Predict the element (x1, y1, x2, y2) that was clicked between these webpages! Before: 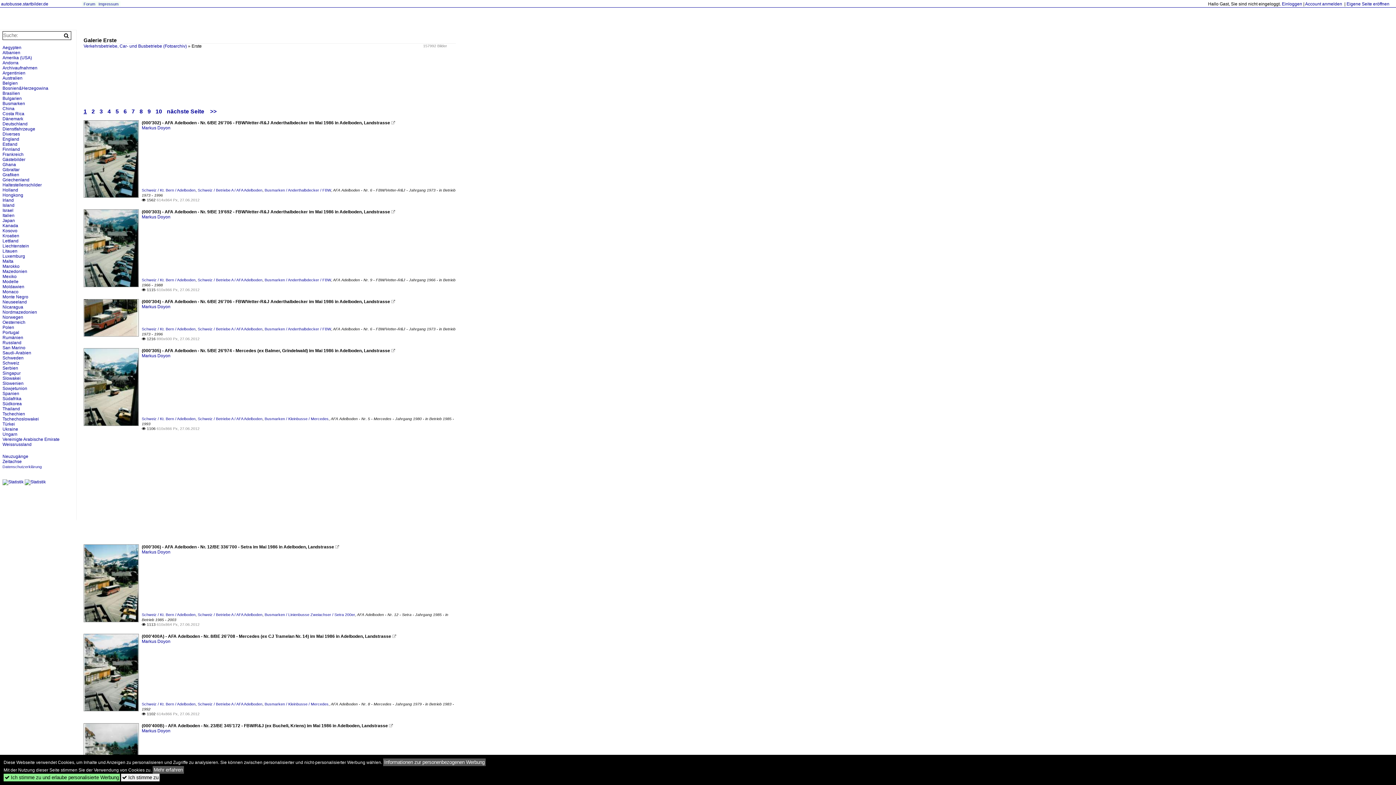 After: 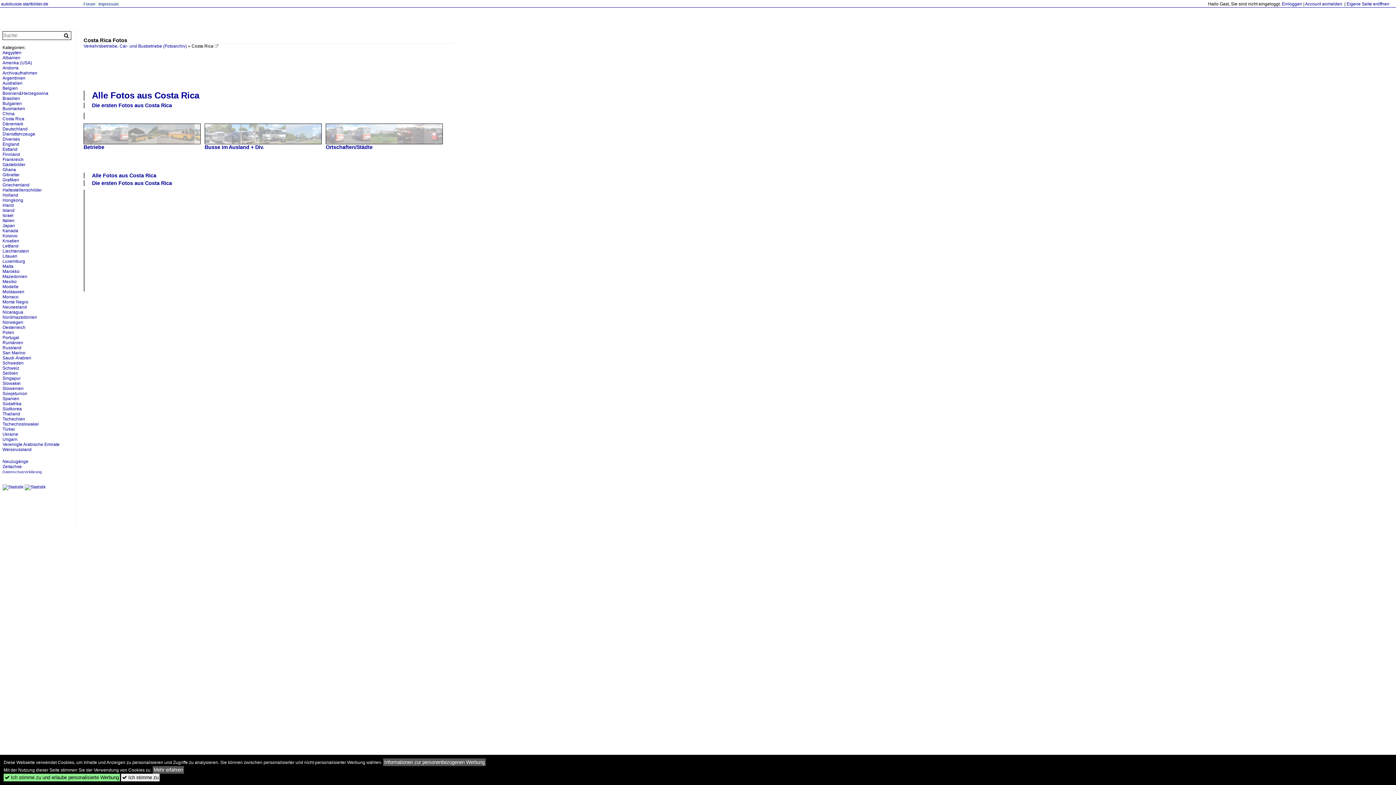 Action: label: Costa Rica bbox: (2, 111, 24, 116)